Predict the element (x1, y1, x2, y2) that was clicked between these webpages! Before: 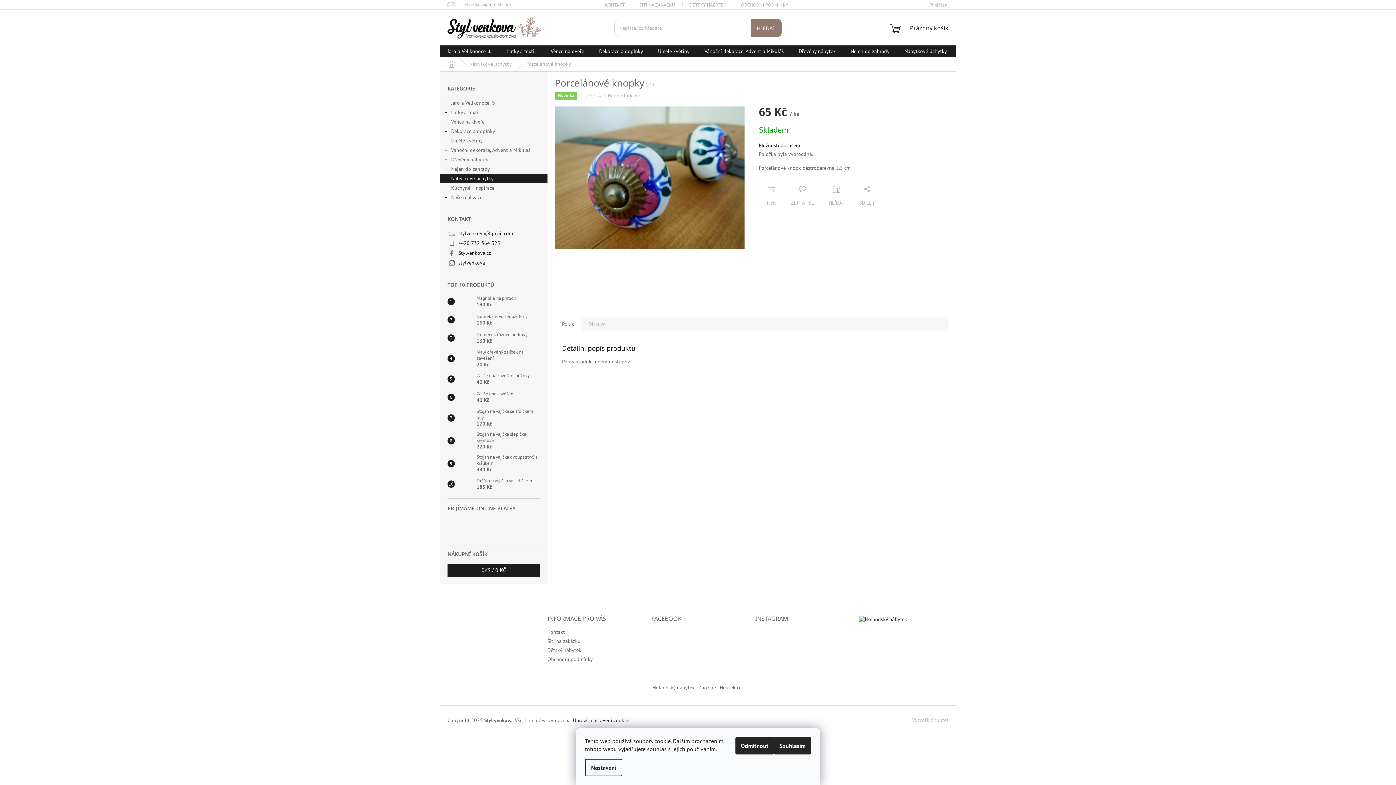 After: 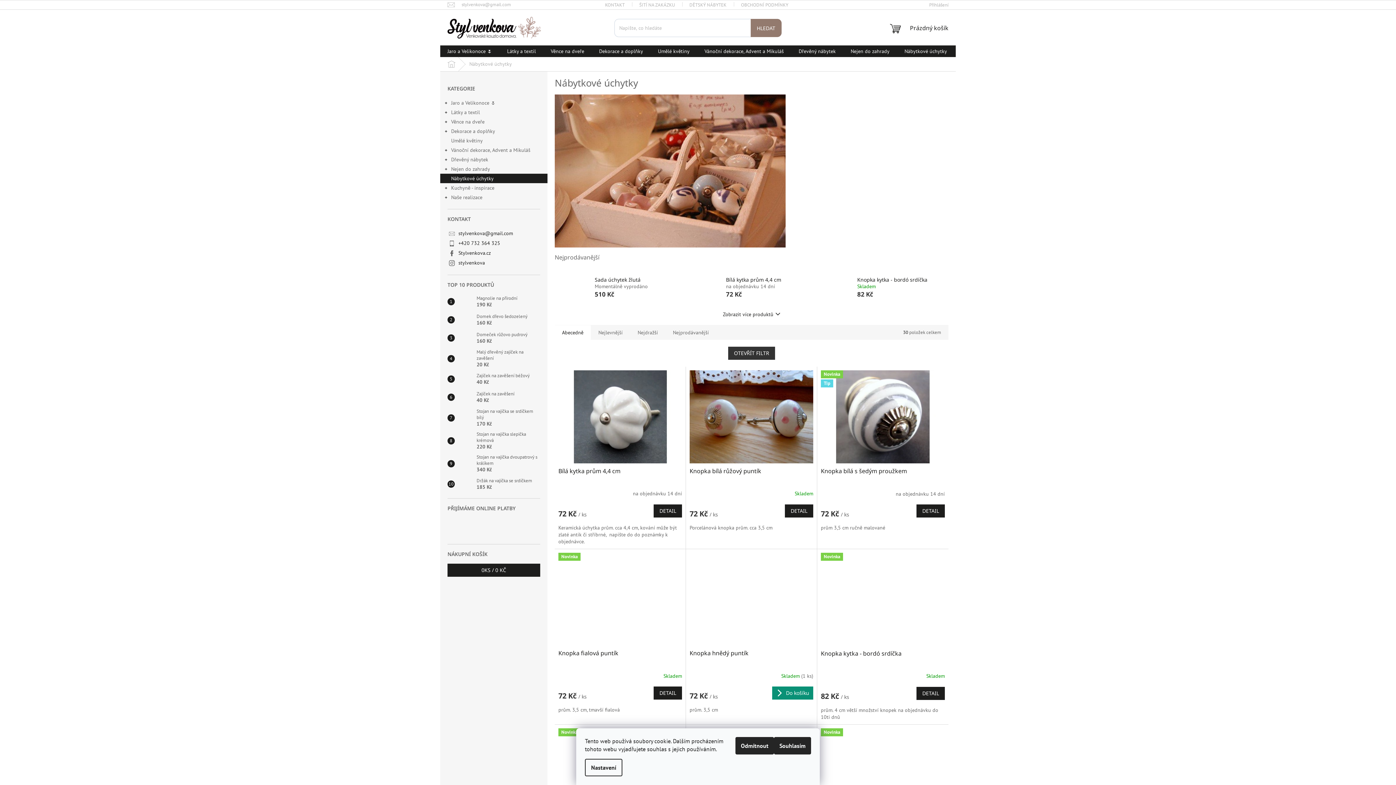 Action: bbox: (897, 45, 954, 57) label: Nábytkové úchytky